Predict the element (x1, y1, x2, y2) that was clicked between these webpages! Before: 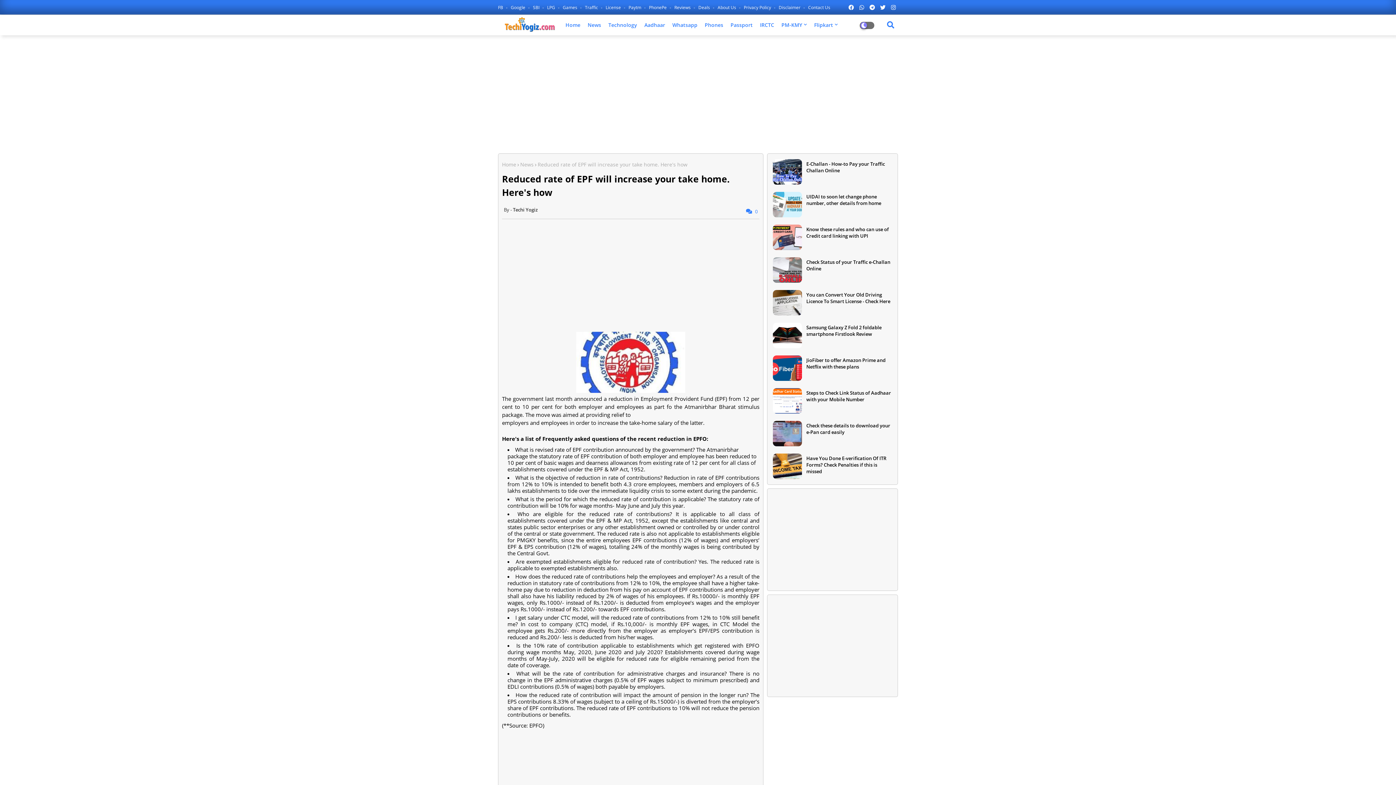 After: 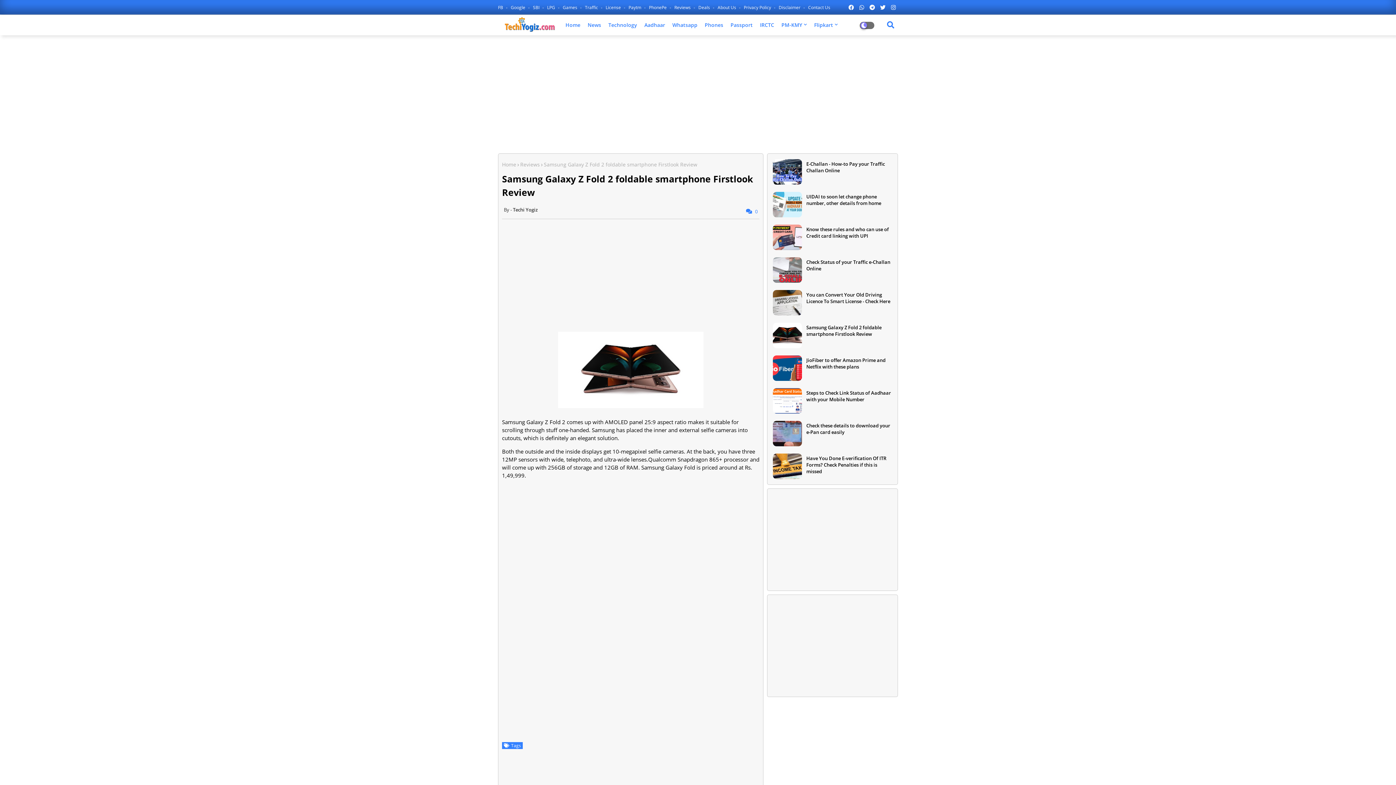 Action: label: Samsung Galaxy Z Fold 2 foldable smartphone Firstlook Review bbox: (806, 324, 892, 337)